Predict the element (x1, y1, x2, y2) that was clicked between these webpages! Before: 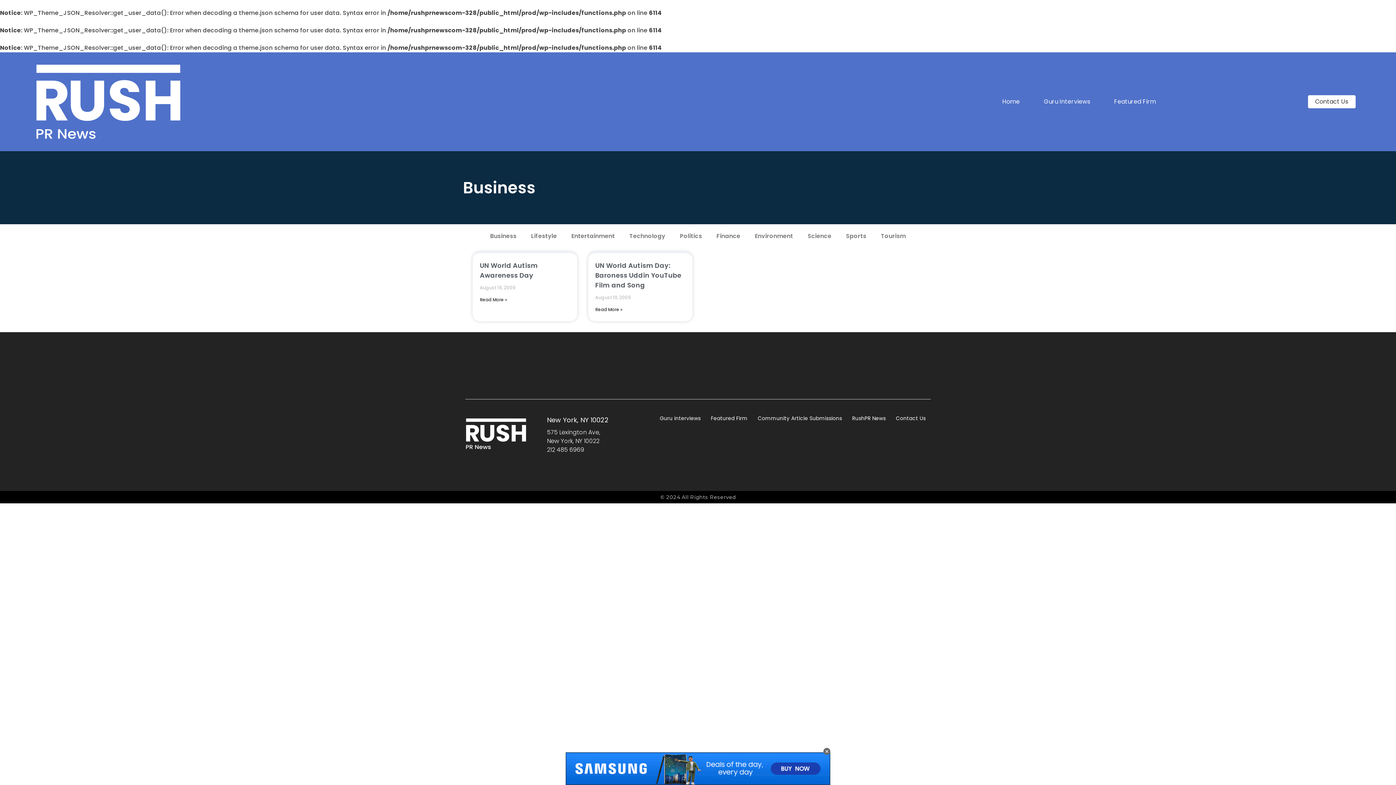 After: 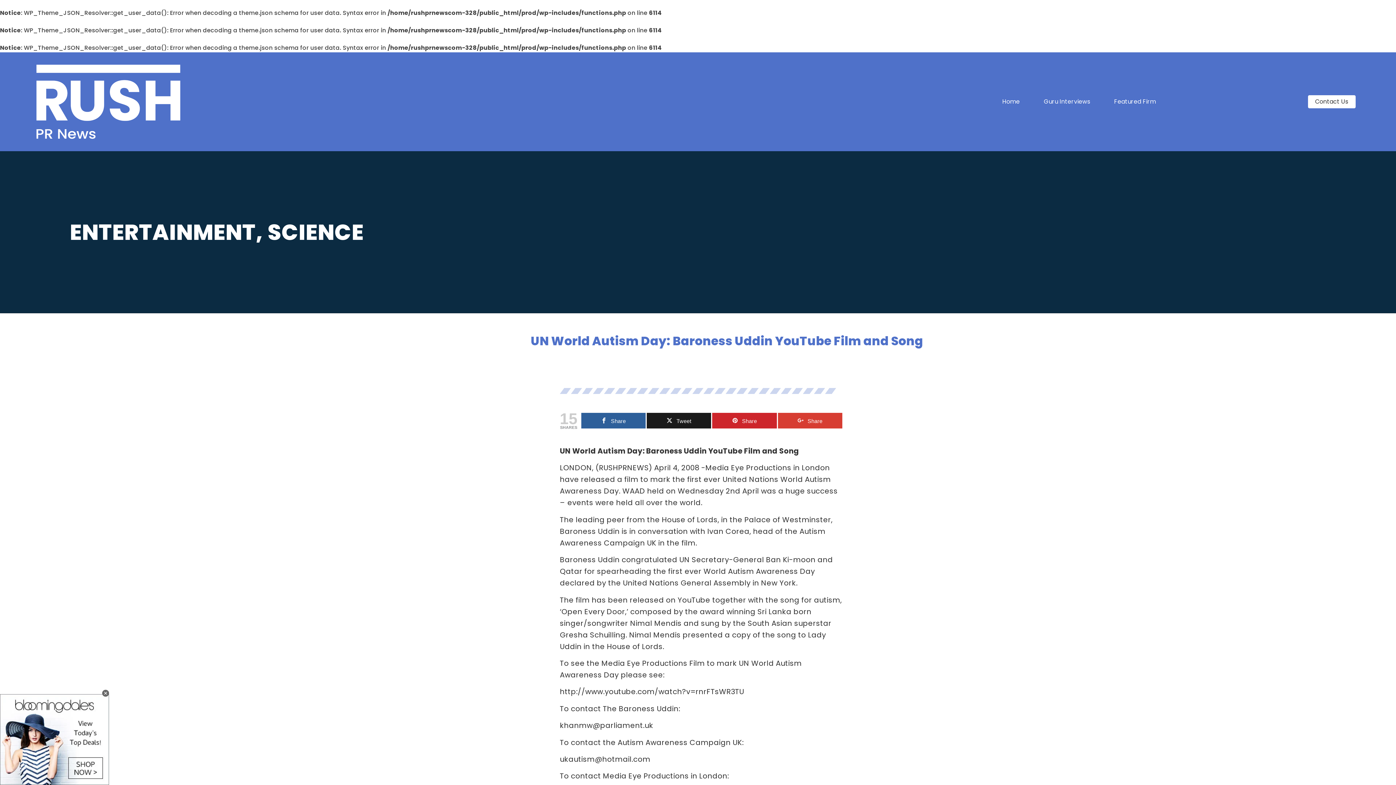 Action: bbox: (595, 261, 681, 289) label: UN World Autism Day: Baroness Uddin YouTube Film and Song